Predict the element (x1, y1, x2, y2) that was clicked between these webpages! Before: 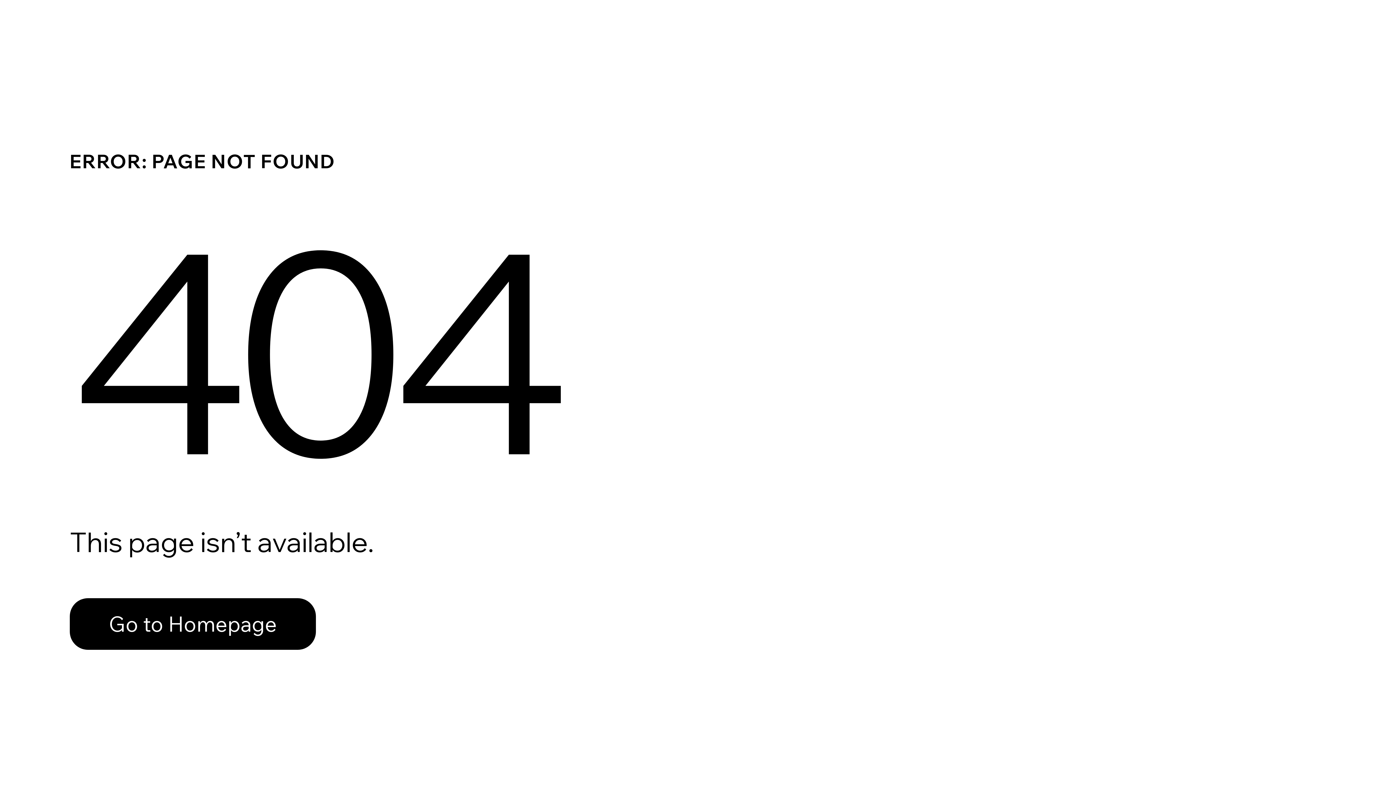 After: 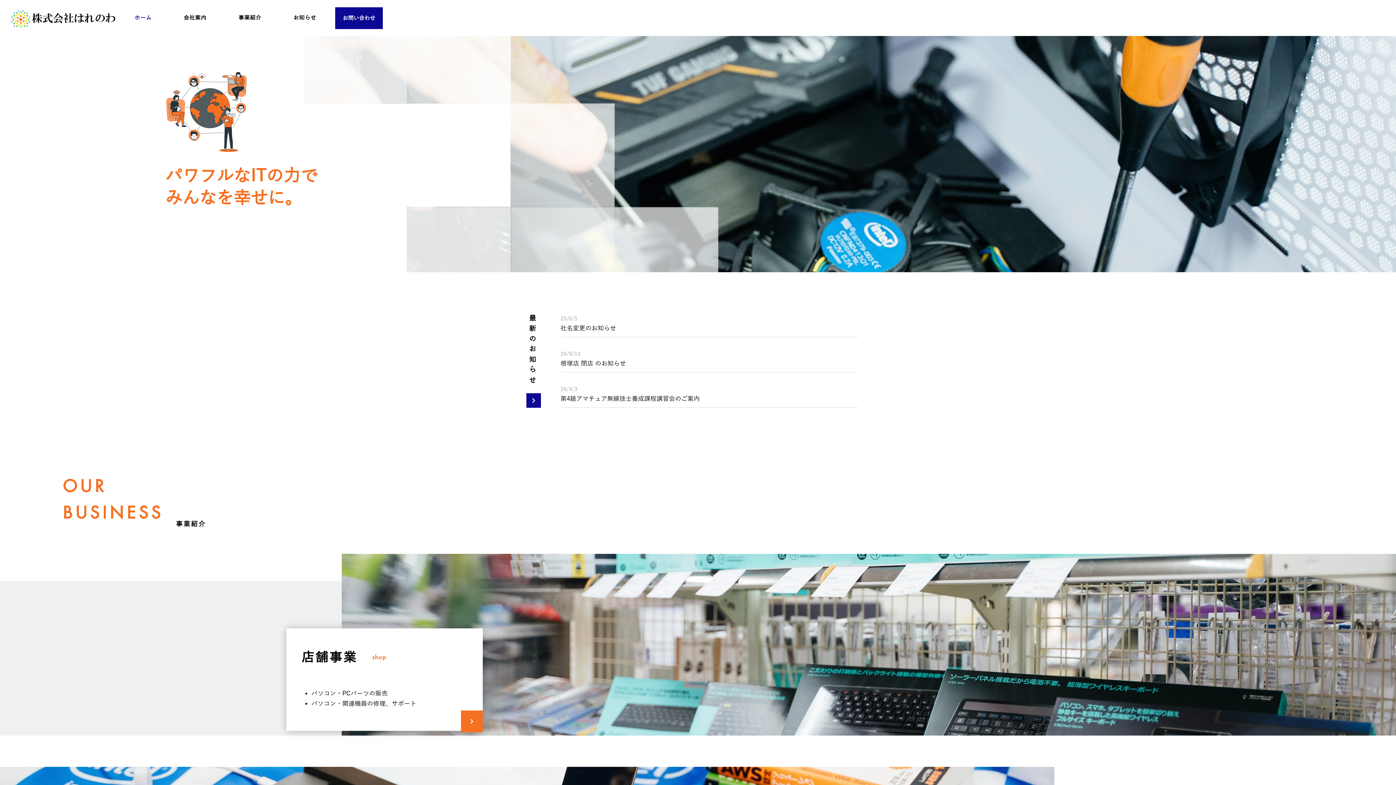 Action: label: Go to Homepage bbox: (69, 598, 316, 650)